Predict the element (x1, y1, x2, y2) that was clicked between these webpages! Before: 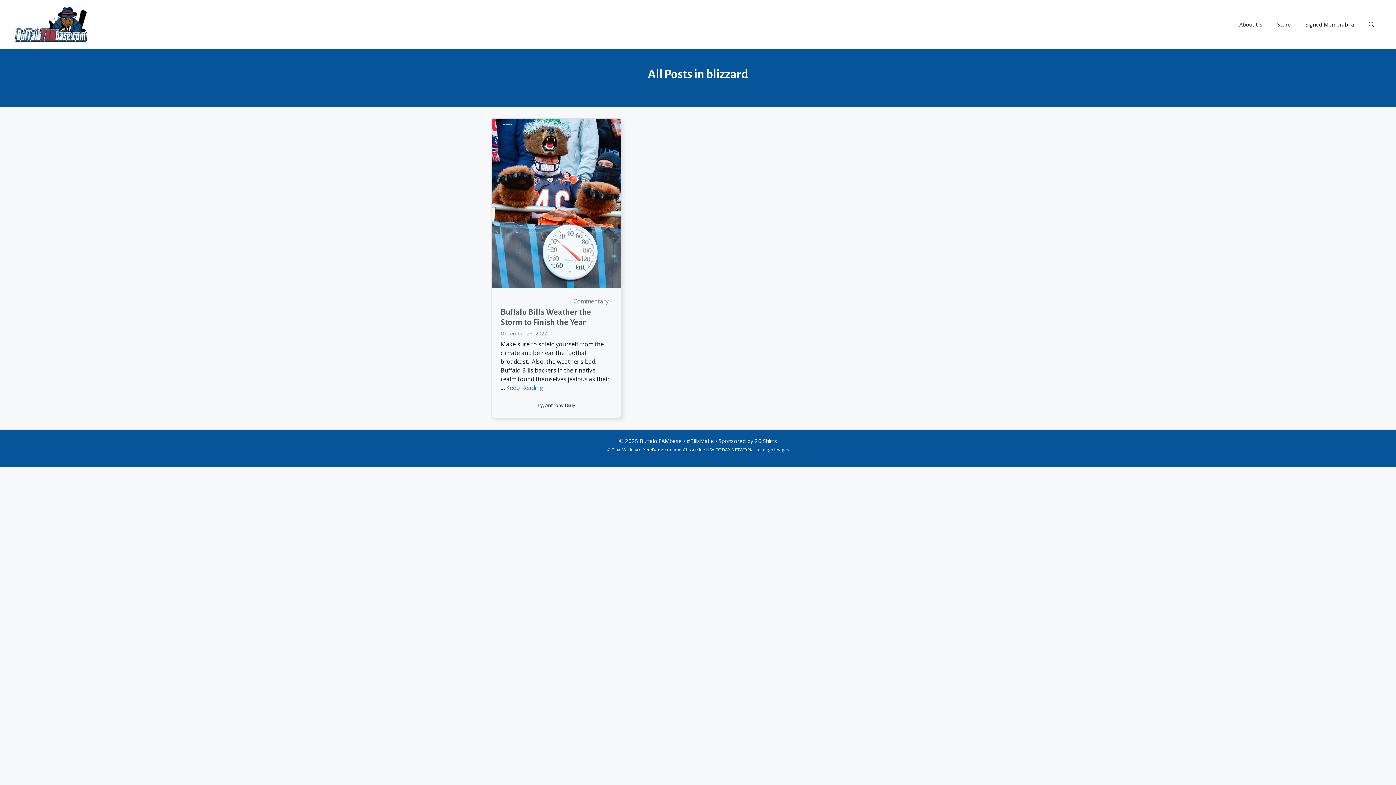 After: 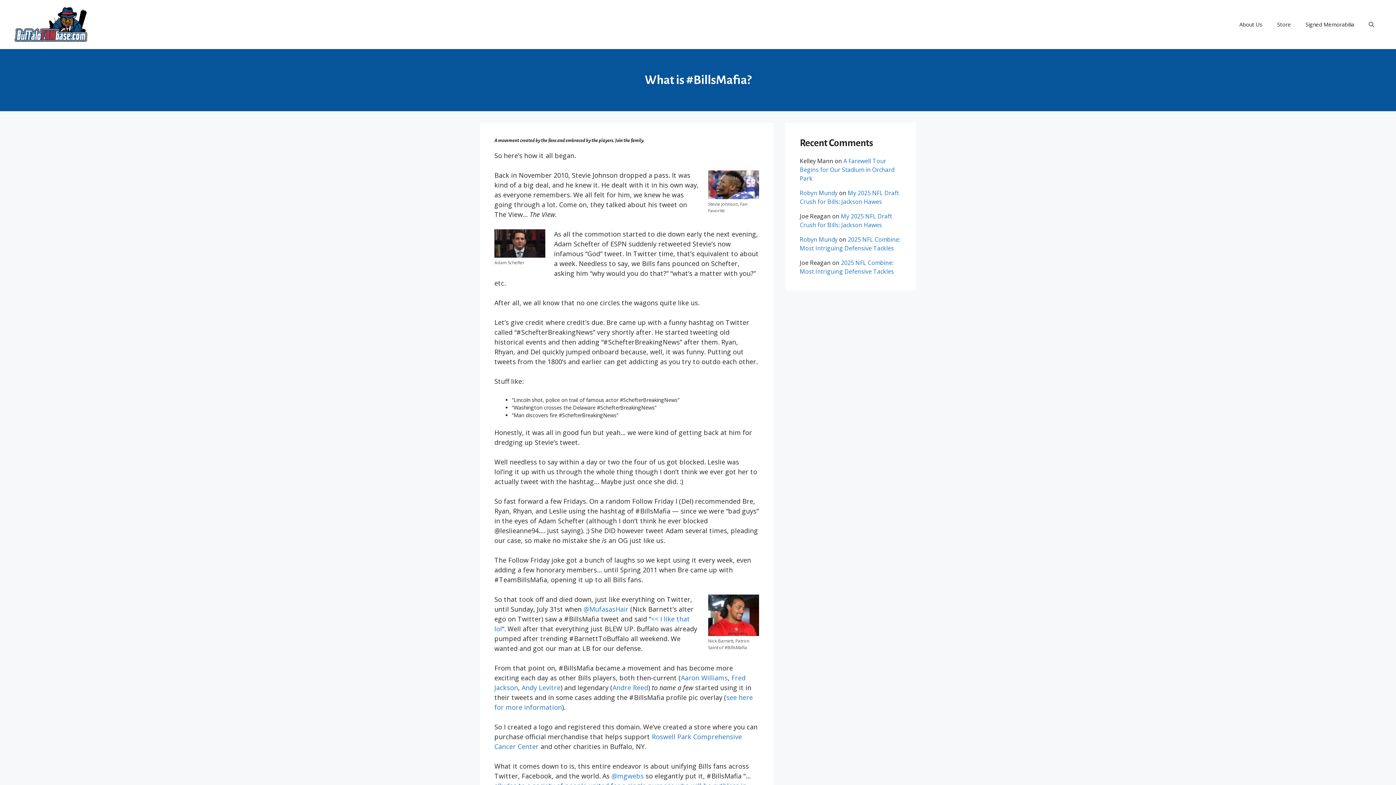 Action: label: About Us bbox: (1232, 13, 1270, 35)